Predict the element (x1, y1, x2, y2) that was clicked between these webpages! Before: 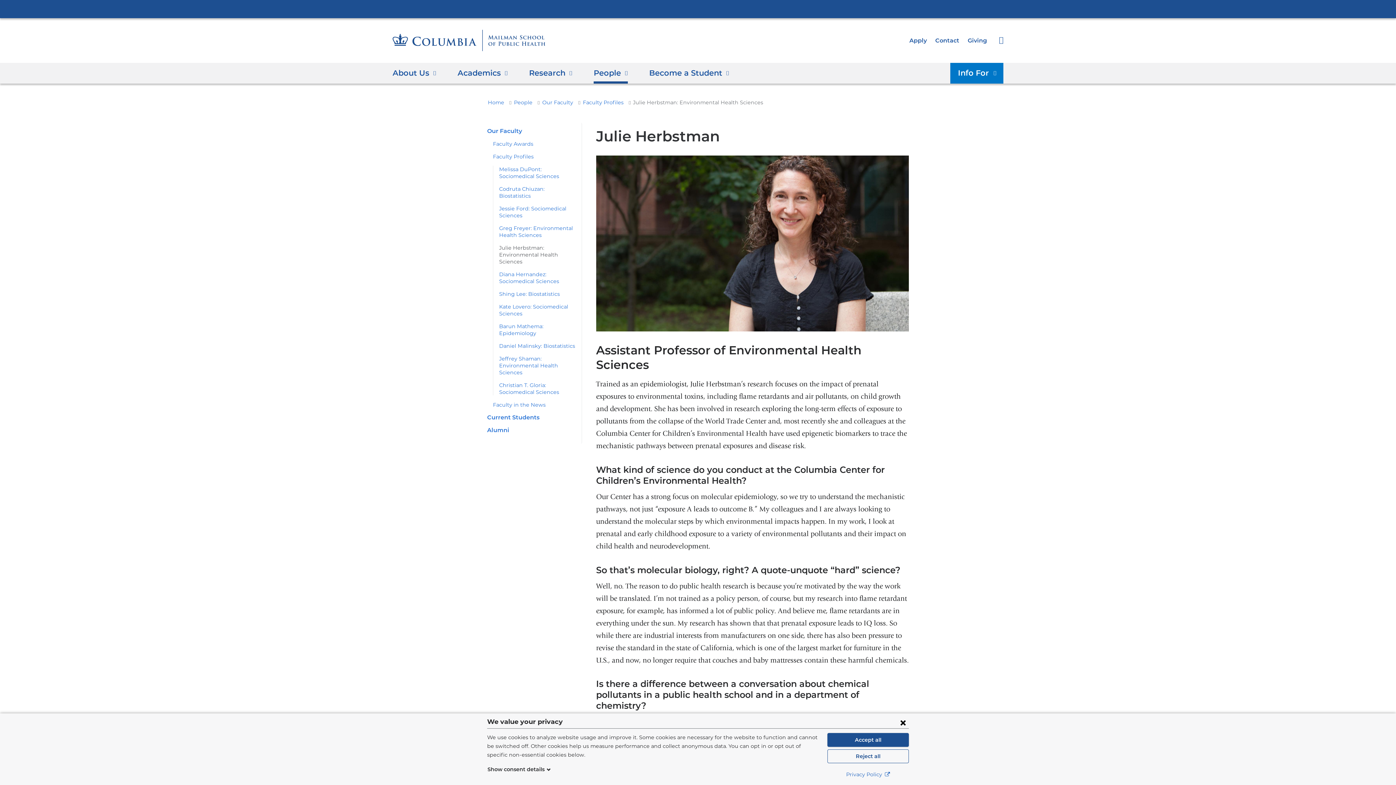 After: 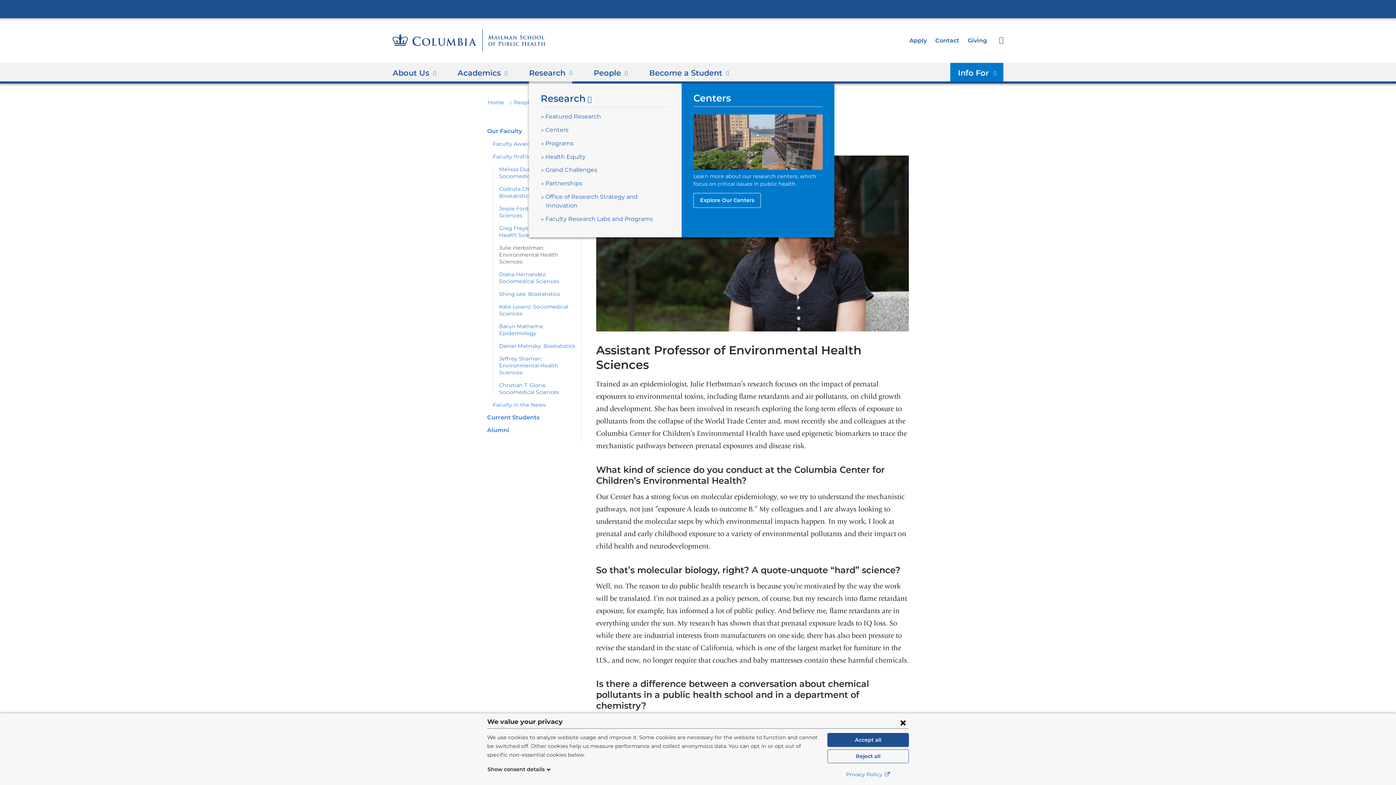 Action: label: Research bbox: (529, 63, 572, 83)